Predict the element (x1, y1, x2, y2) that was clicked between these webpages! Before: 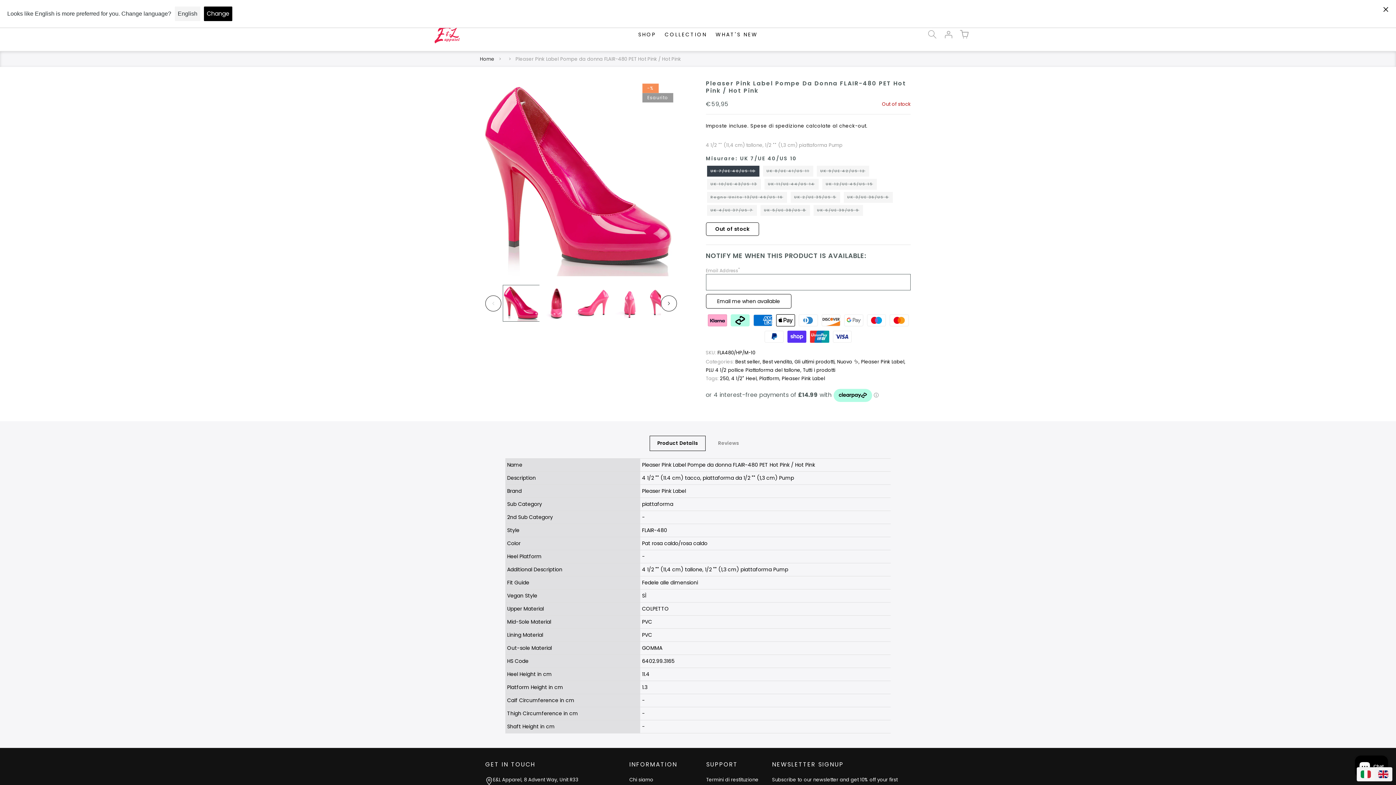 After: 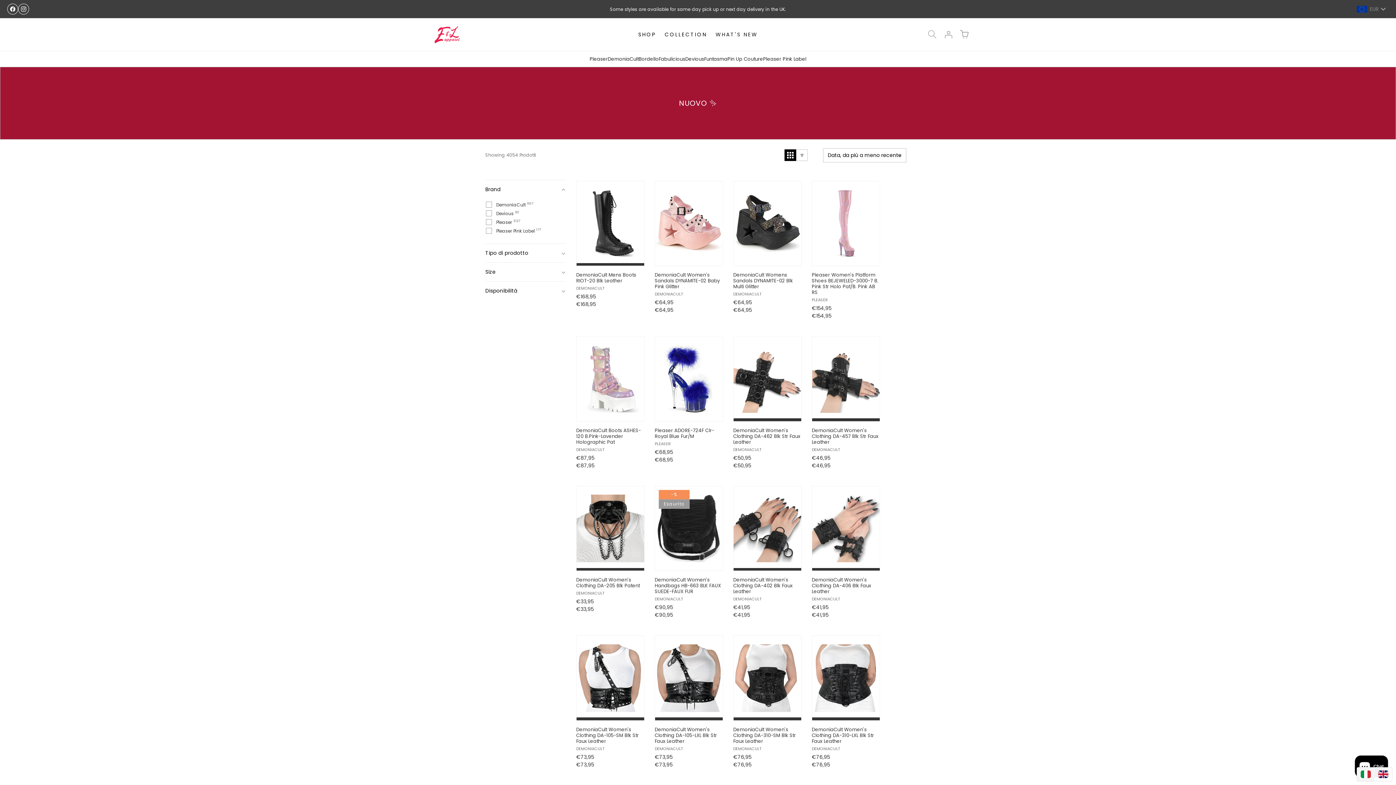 Action: bbox: (711, 26, 762, 42) label: WHAT'S NEW